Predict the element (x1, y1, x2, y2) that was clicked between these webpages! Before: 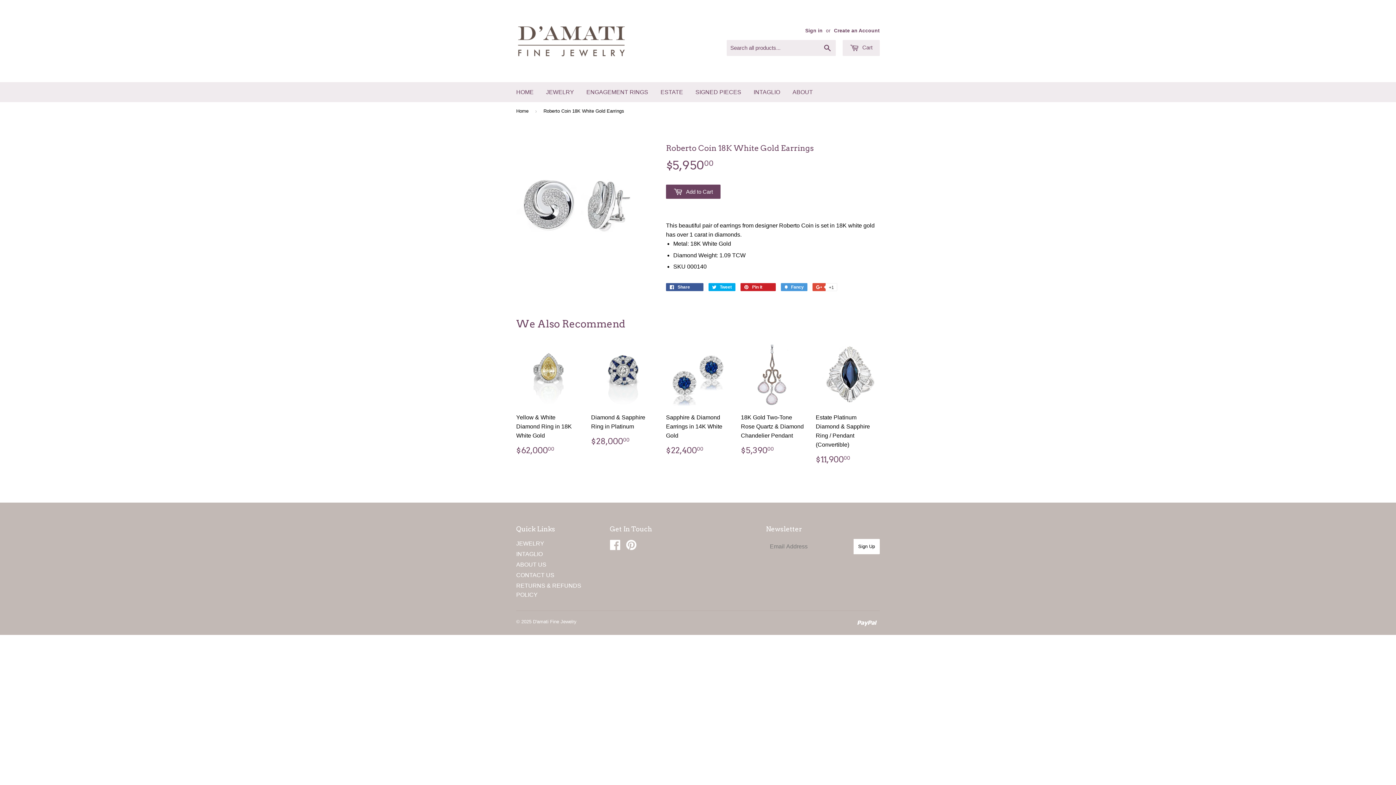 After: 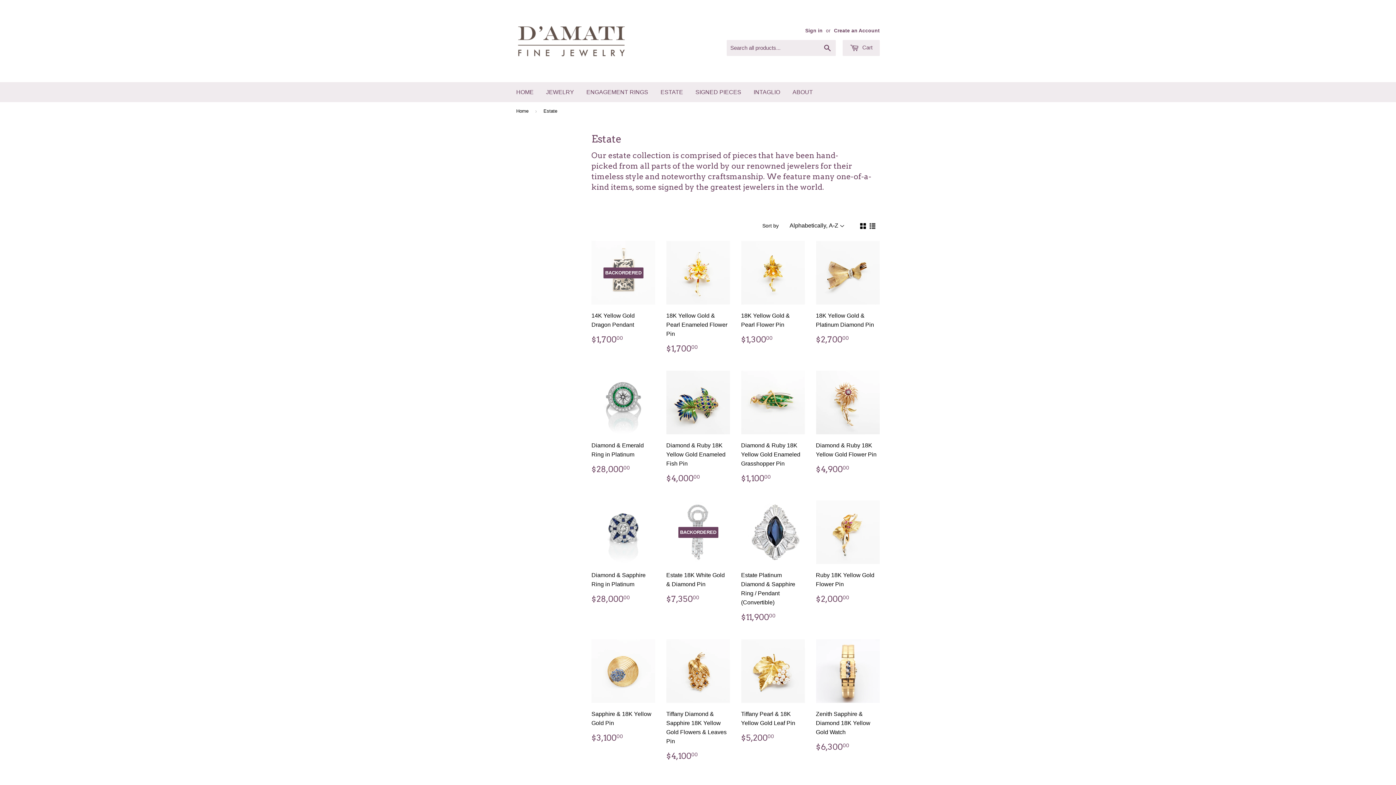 Action: label: ESTATE bbox: (655, 82, 688, 102)